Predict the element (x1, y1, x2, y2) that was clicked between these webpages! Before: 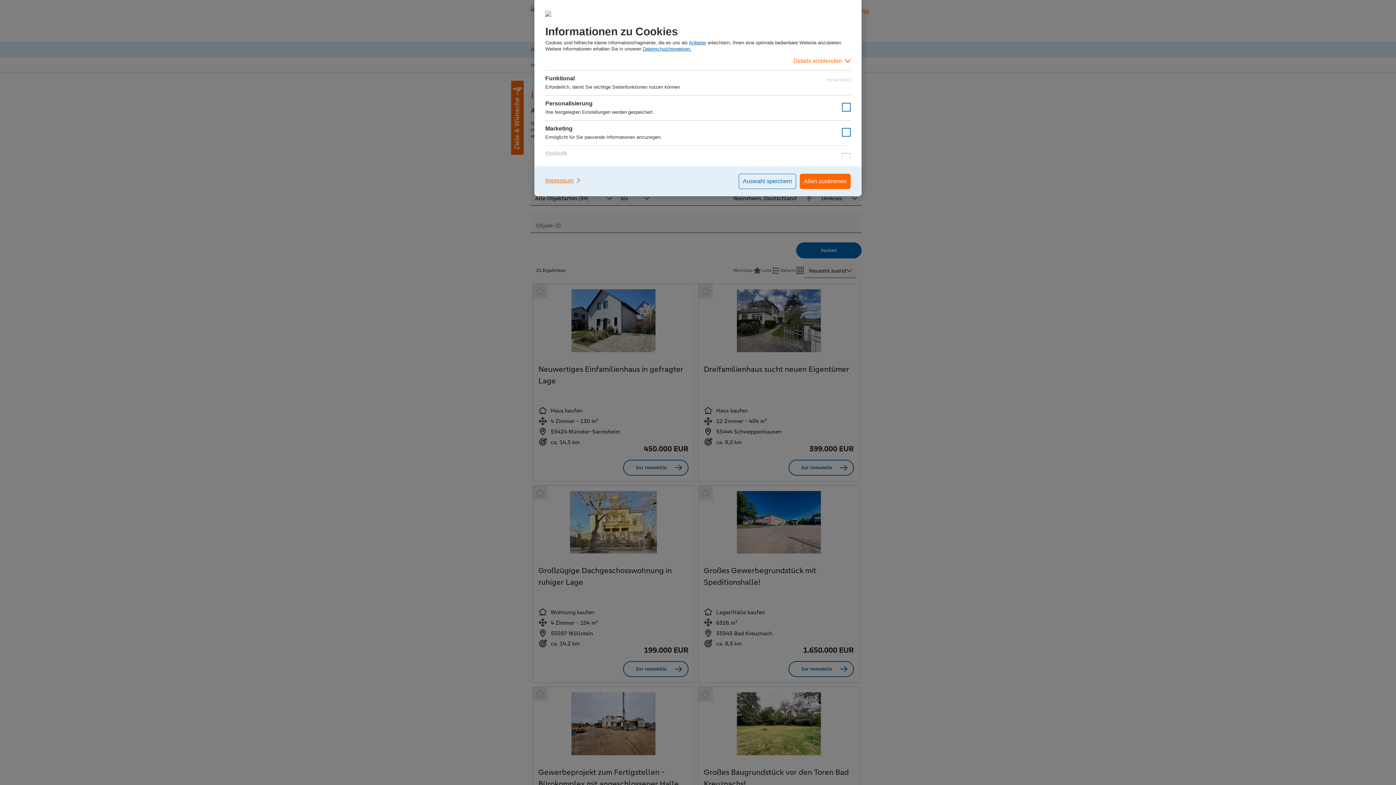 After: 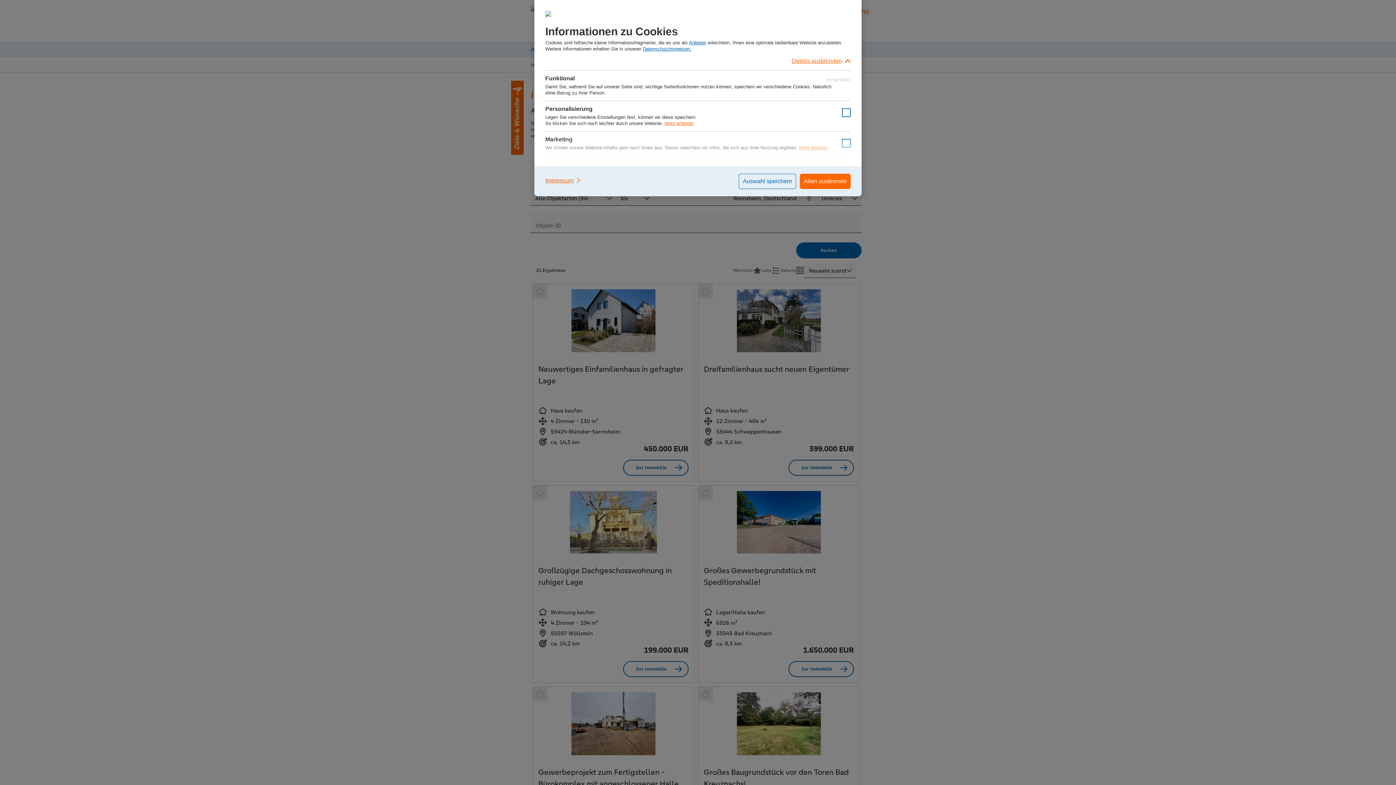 Action: label: Details einblenden bbox: (545, 52, 850, 70)